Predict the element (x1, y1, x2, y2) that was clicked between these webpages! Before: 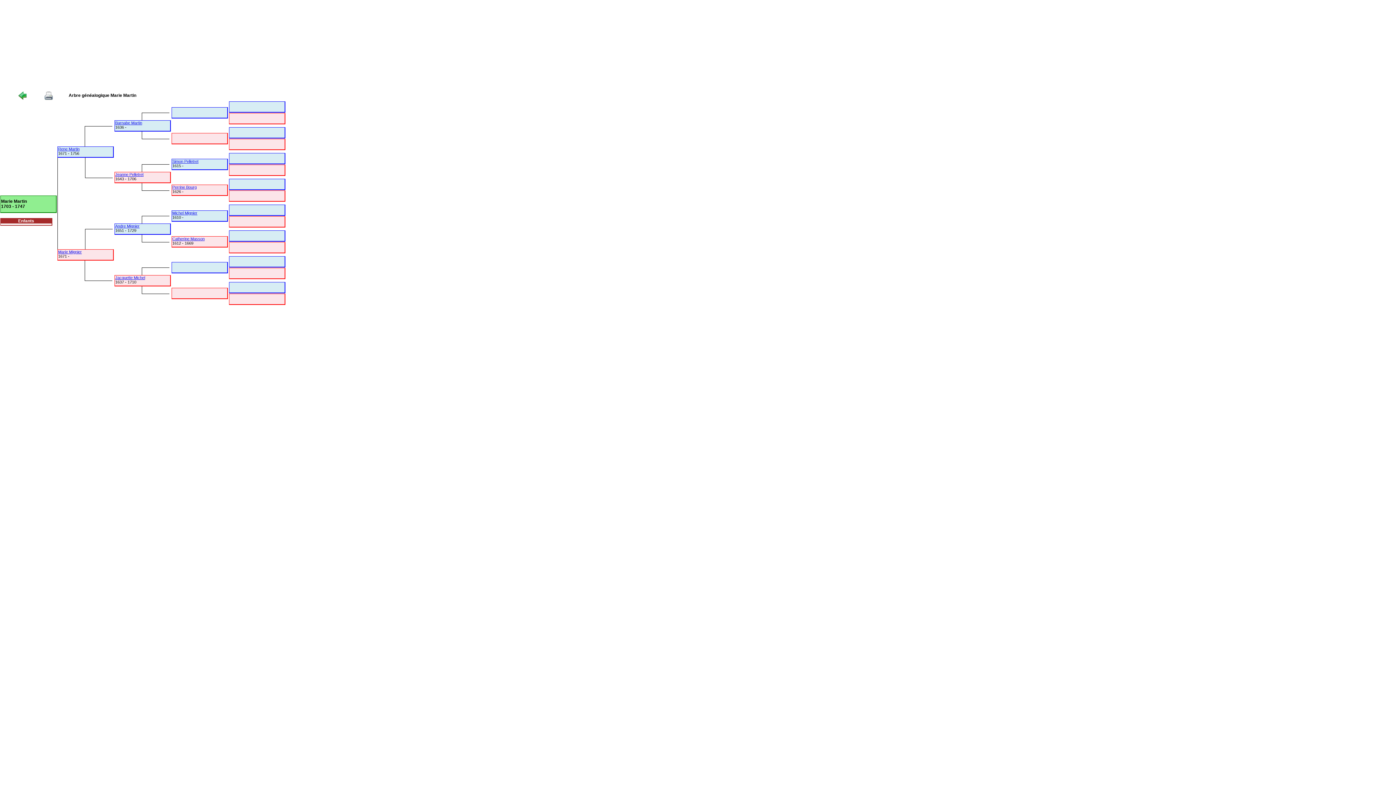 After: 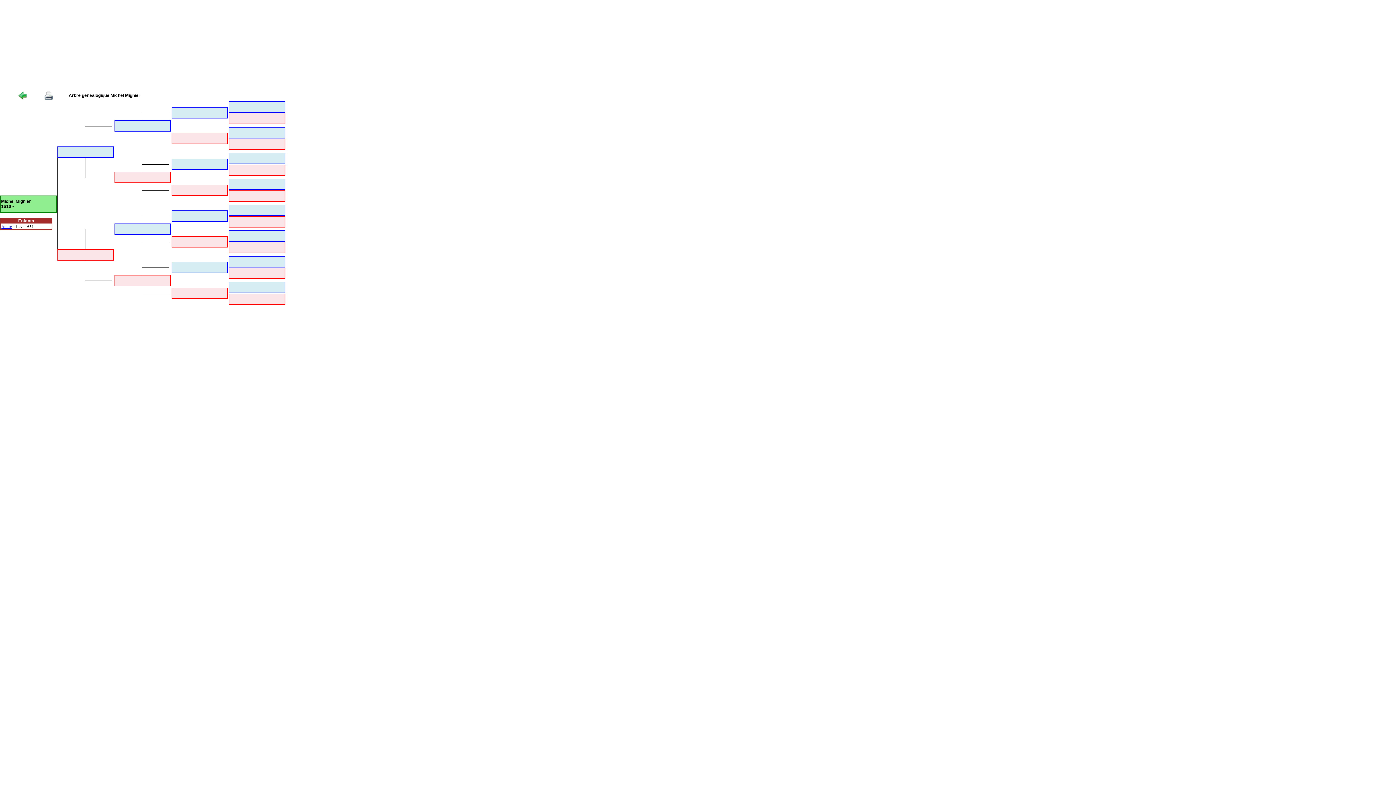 Action: label: Michel Mignier bbox: (172, 210, 197, 215)